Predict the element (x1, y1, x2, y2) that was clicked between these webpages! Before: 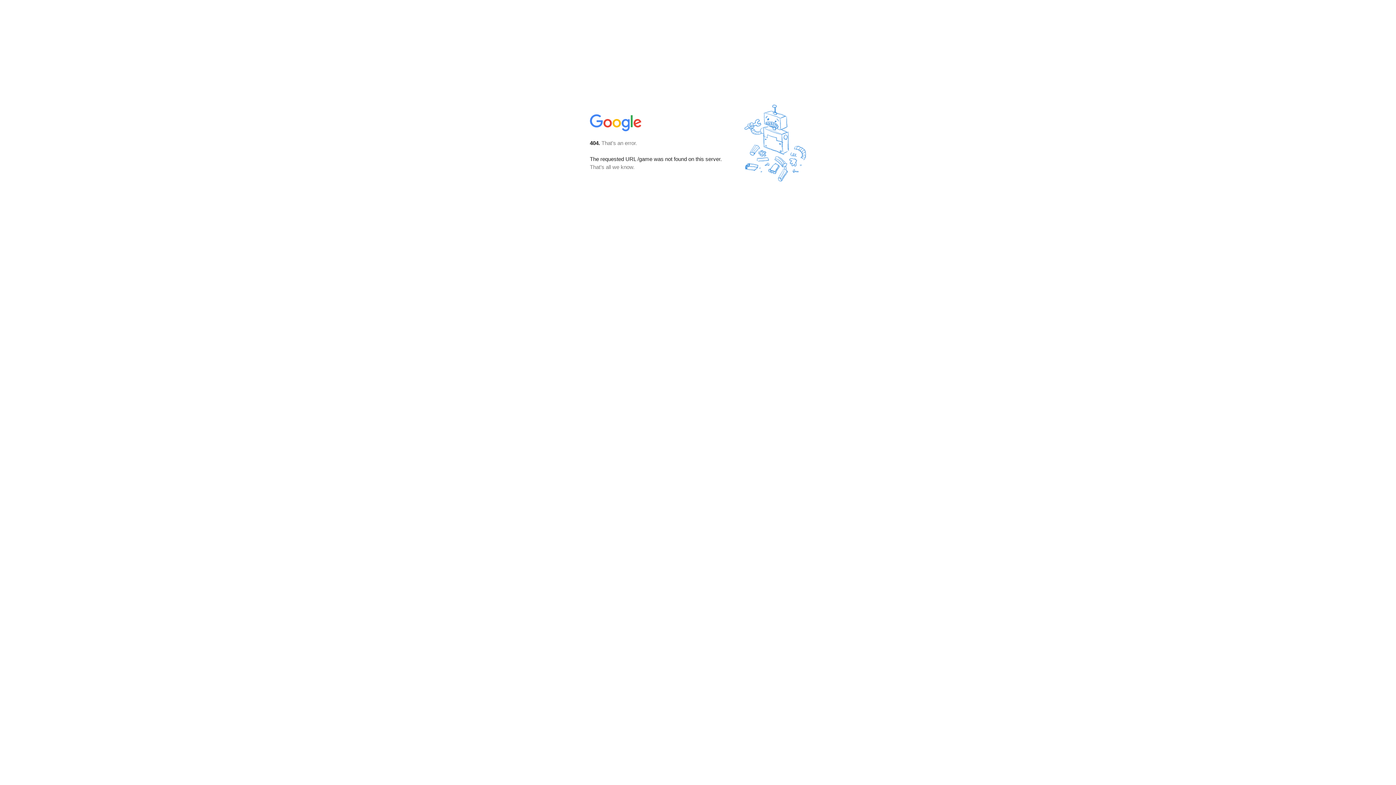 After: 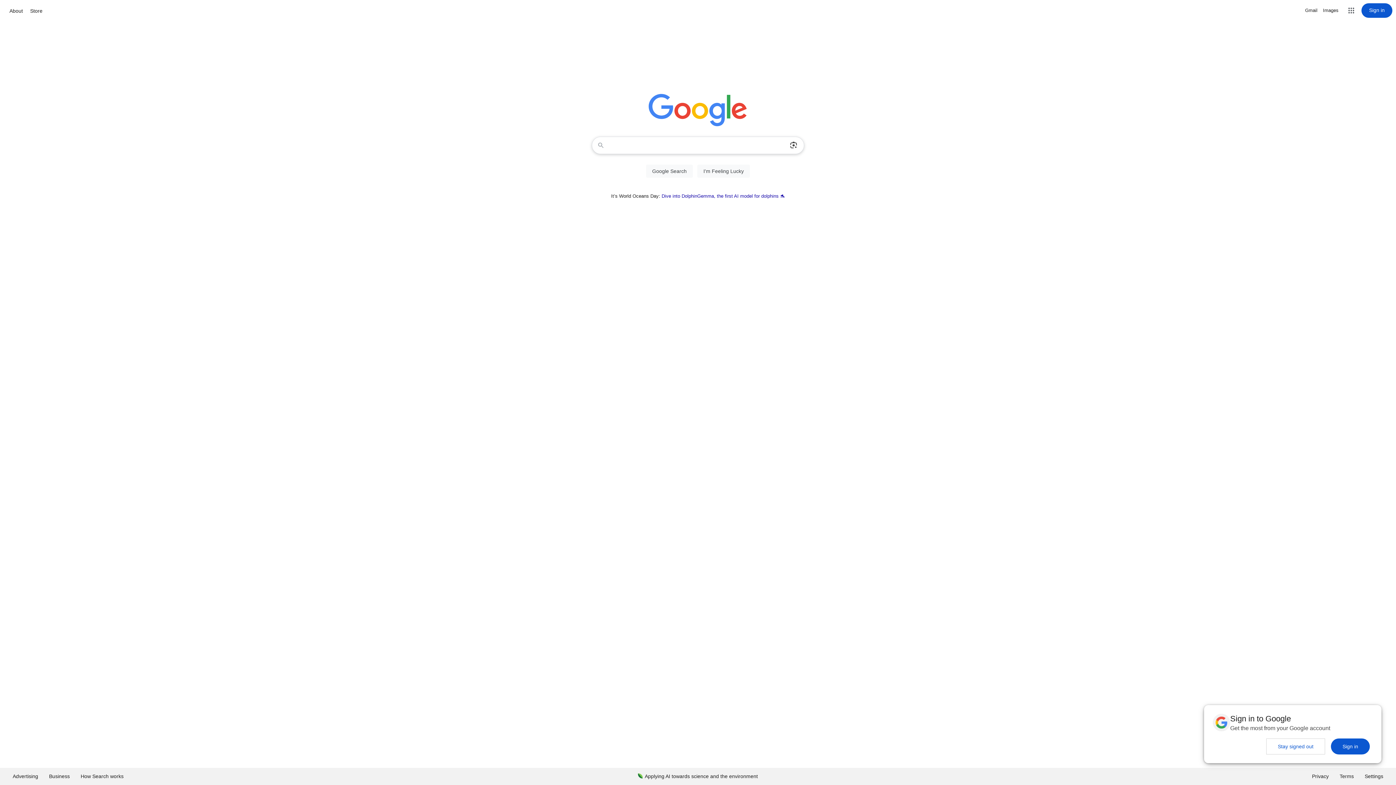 Action: bbox: (590, 127, 642, 134)